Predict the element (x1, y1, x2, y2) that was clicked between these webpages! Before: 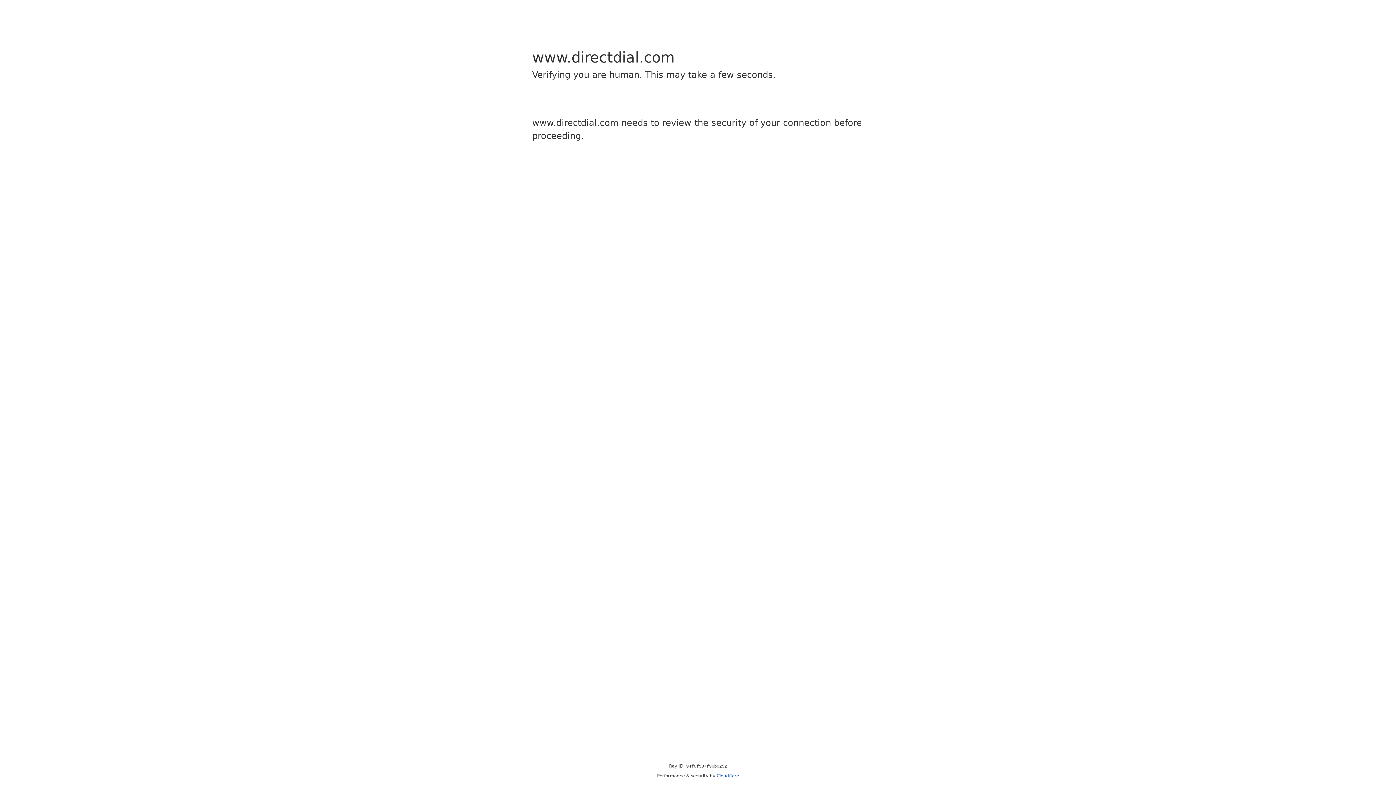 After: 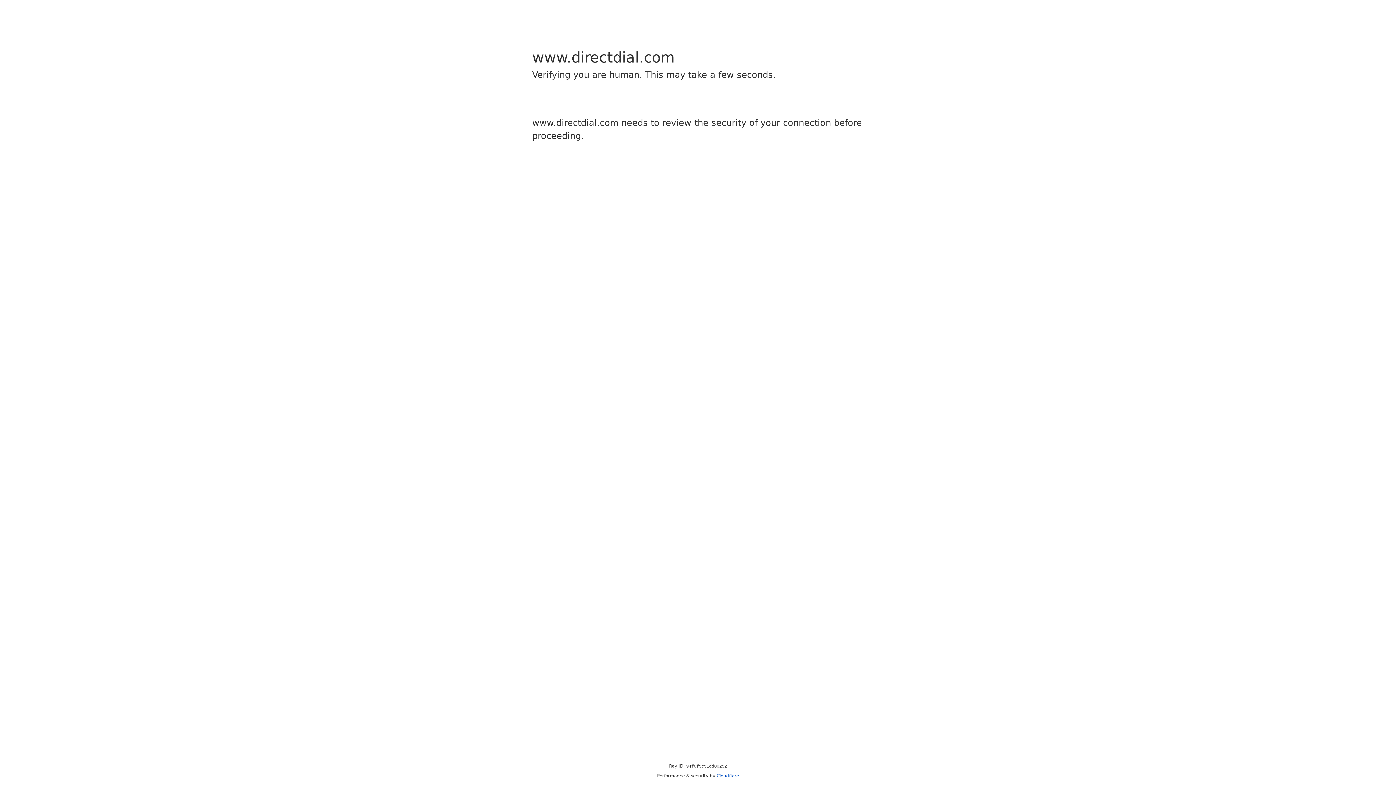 Action: bbox: (716, 773, 739, 778) label: Cloudflare